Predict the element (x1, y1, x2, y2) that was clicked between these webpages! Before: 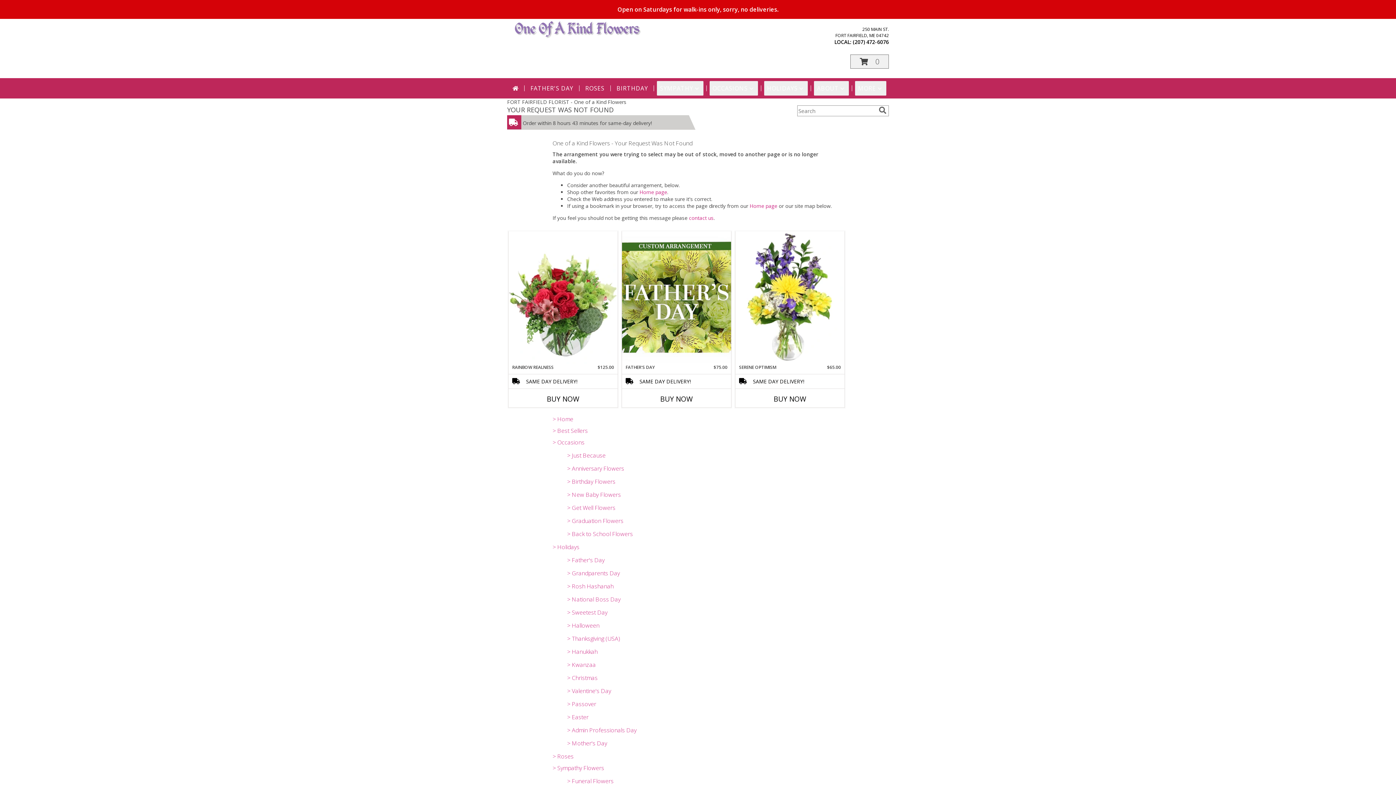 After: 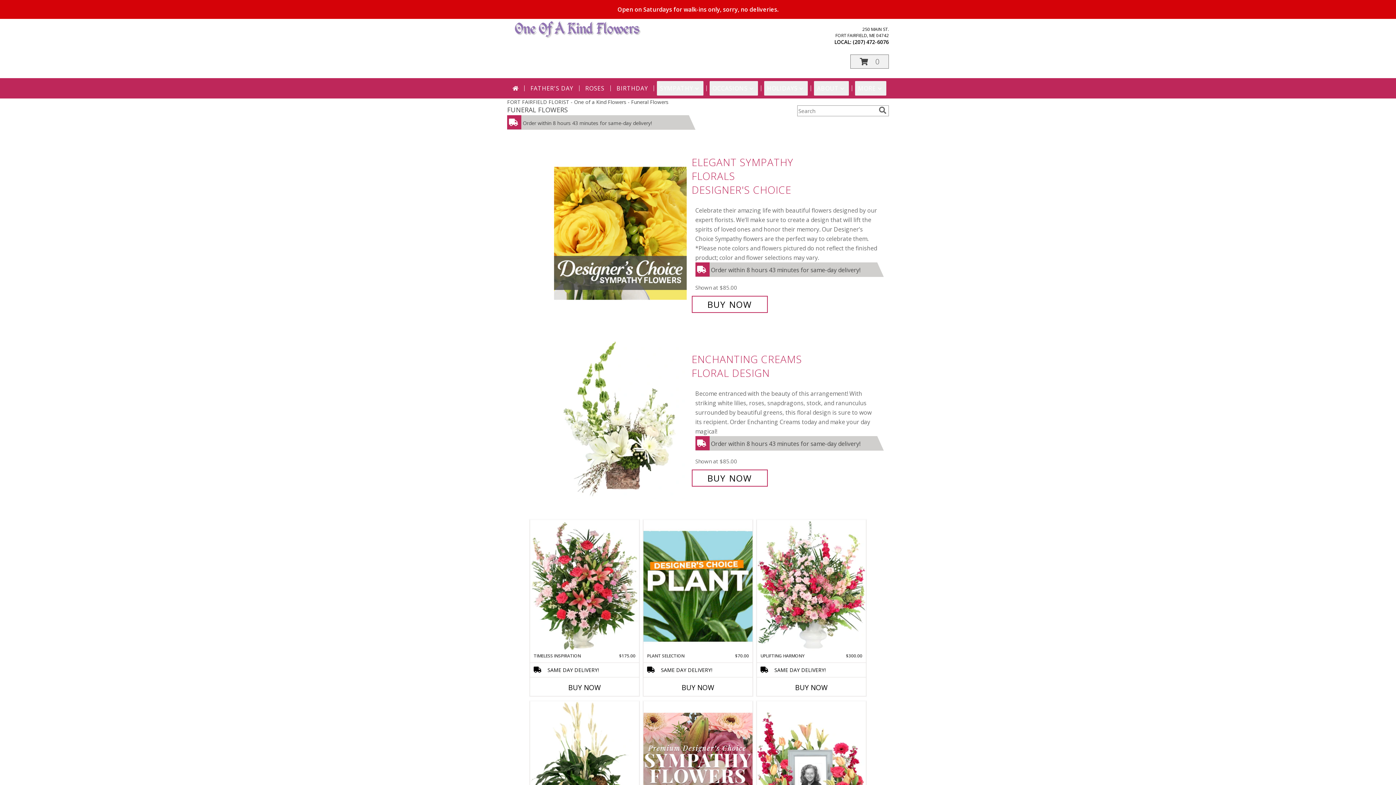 Action: label: > Funeral Flowers bbox: (567, 777, 613, 785)